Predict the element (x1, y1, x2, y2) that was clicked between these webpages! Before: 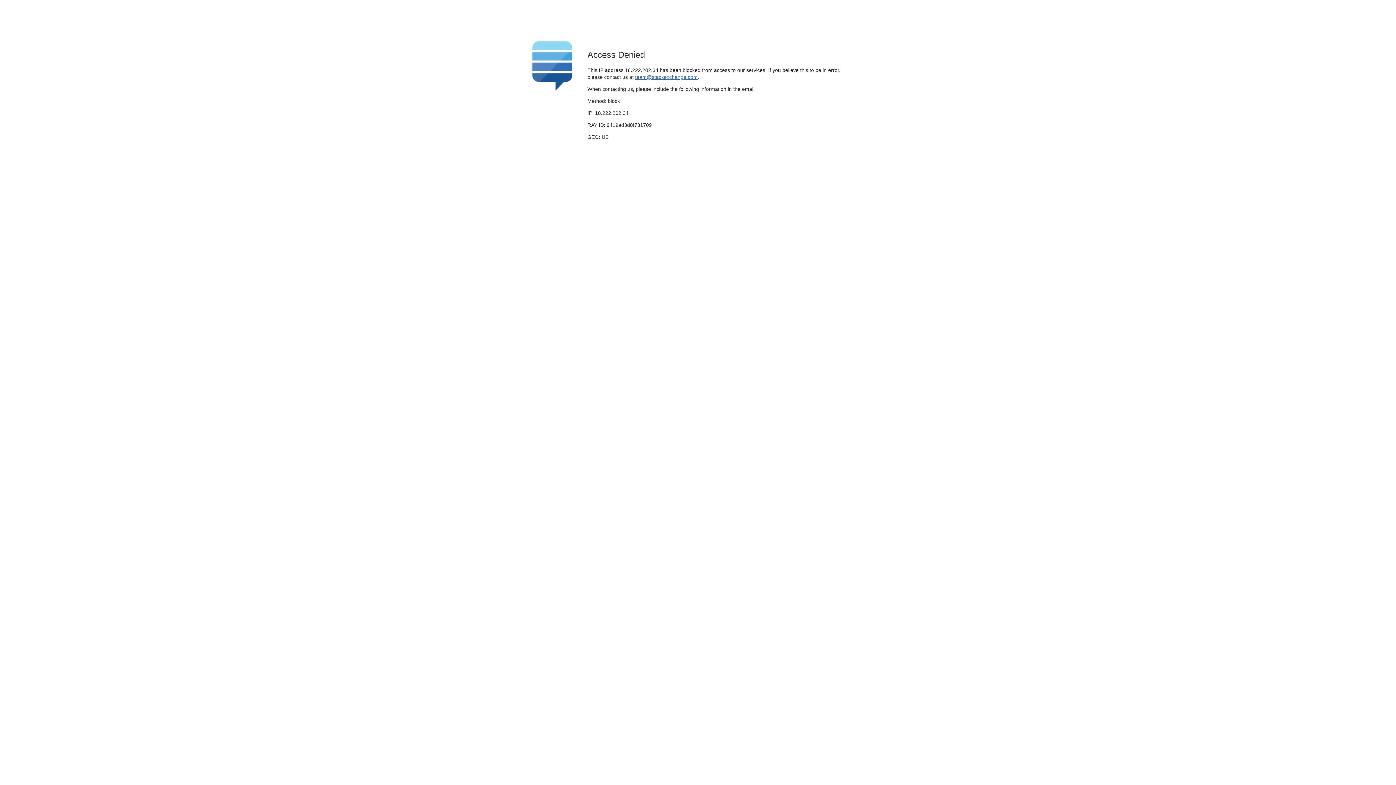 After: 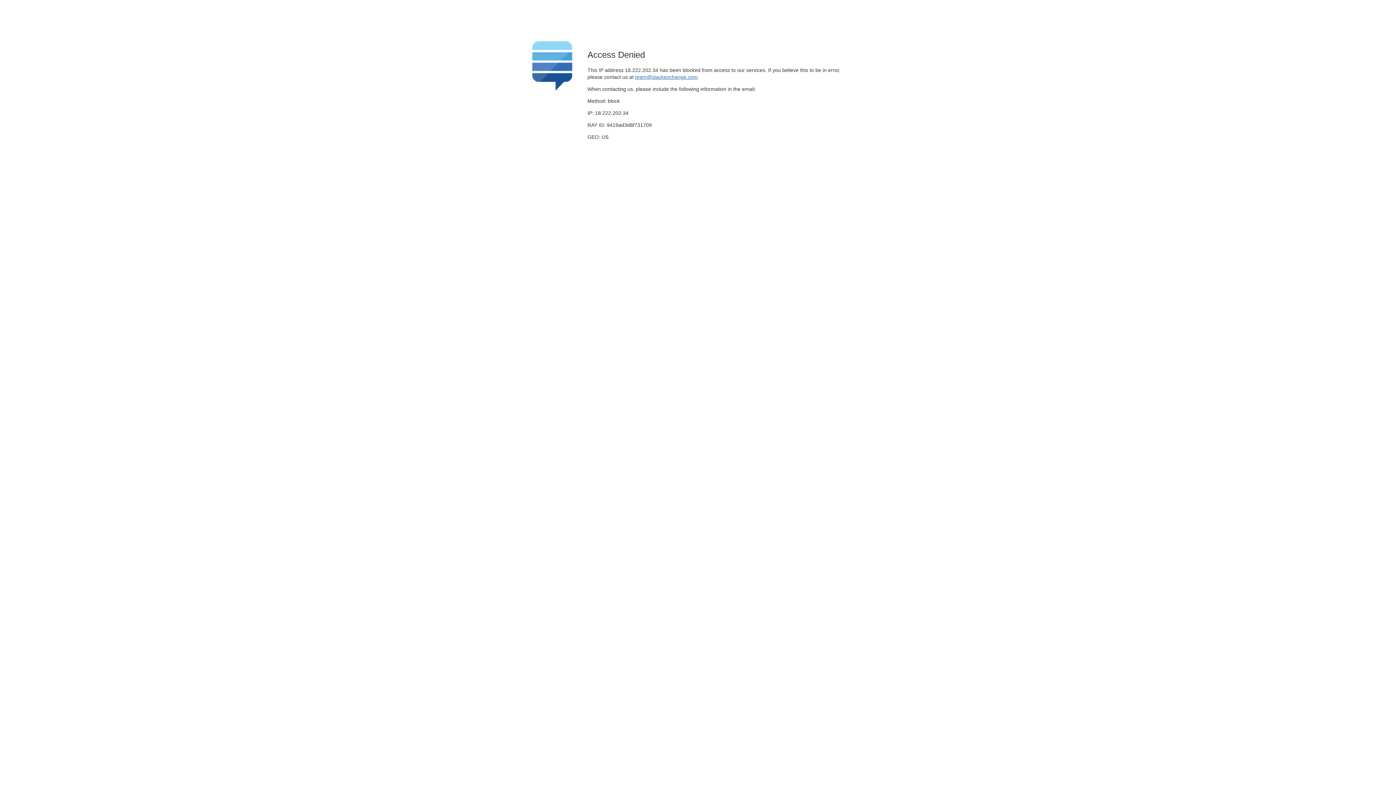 Action: label: team@stackexchange.com bbox: (635, 74, 697, 79)